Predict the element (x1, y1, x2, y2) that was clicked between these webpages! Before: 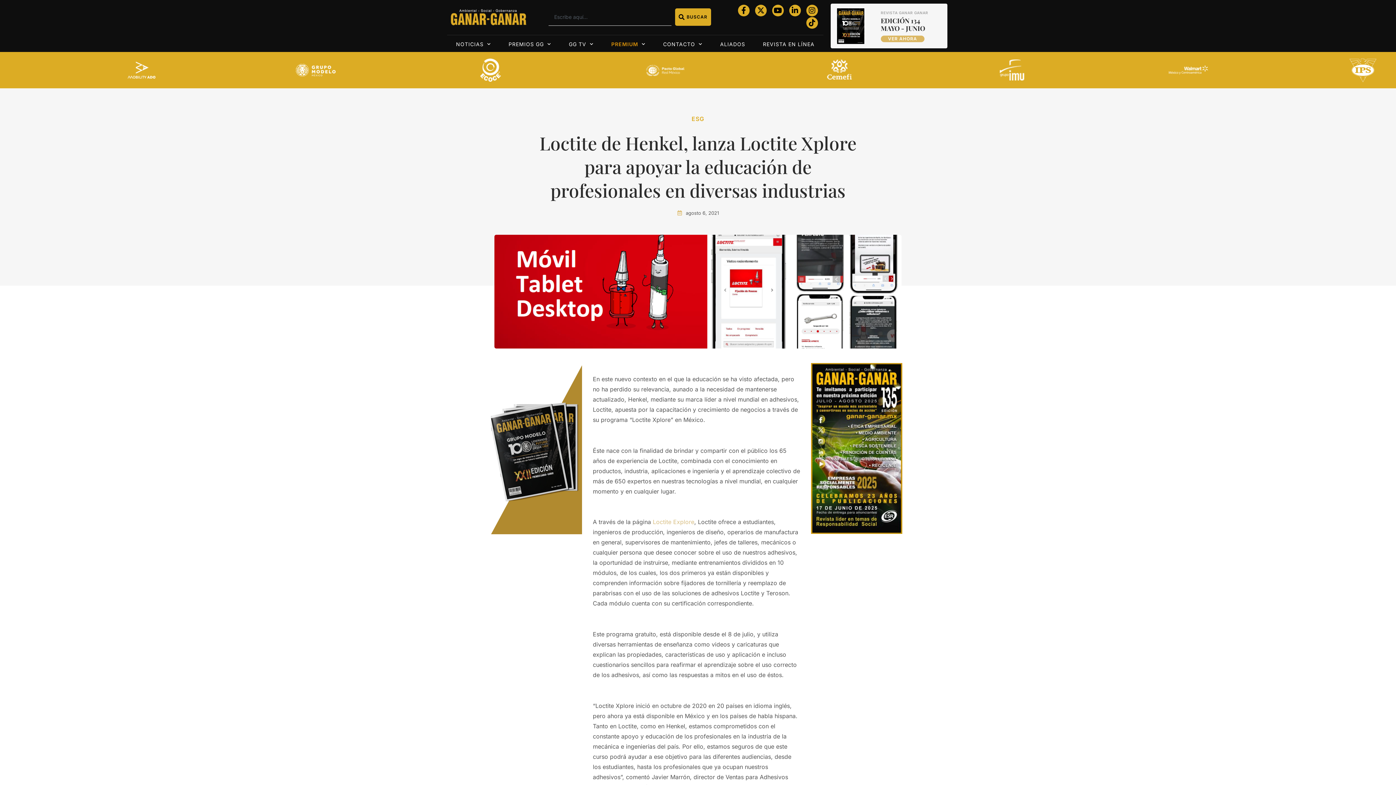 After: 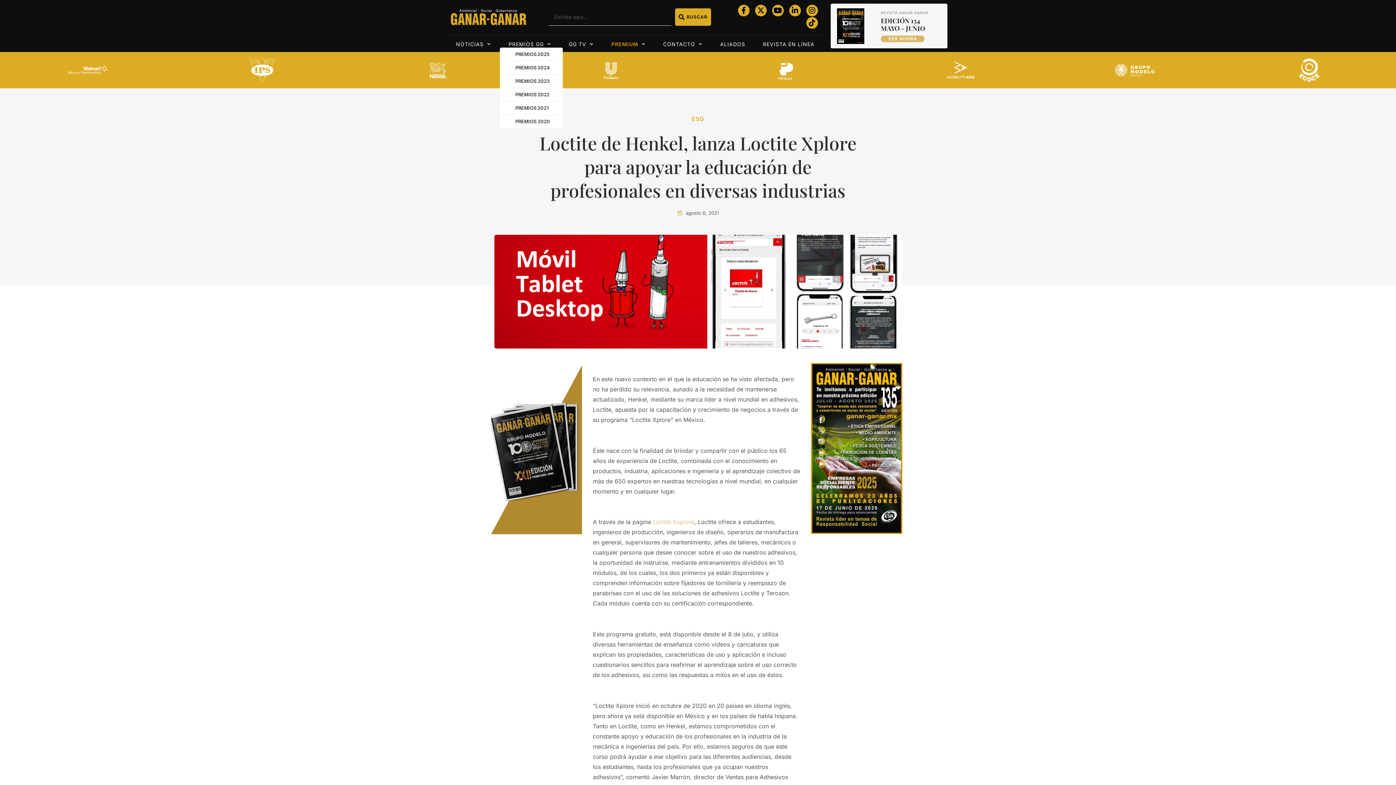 Action: label: PREMIOS GG bbox: (499, 40, 560, 47)